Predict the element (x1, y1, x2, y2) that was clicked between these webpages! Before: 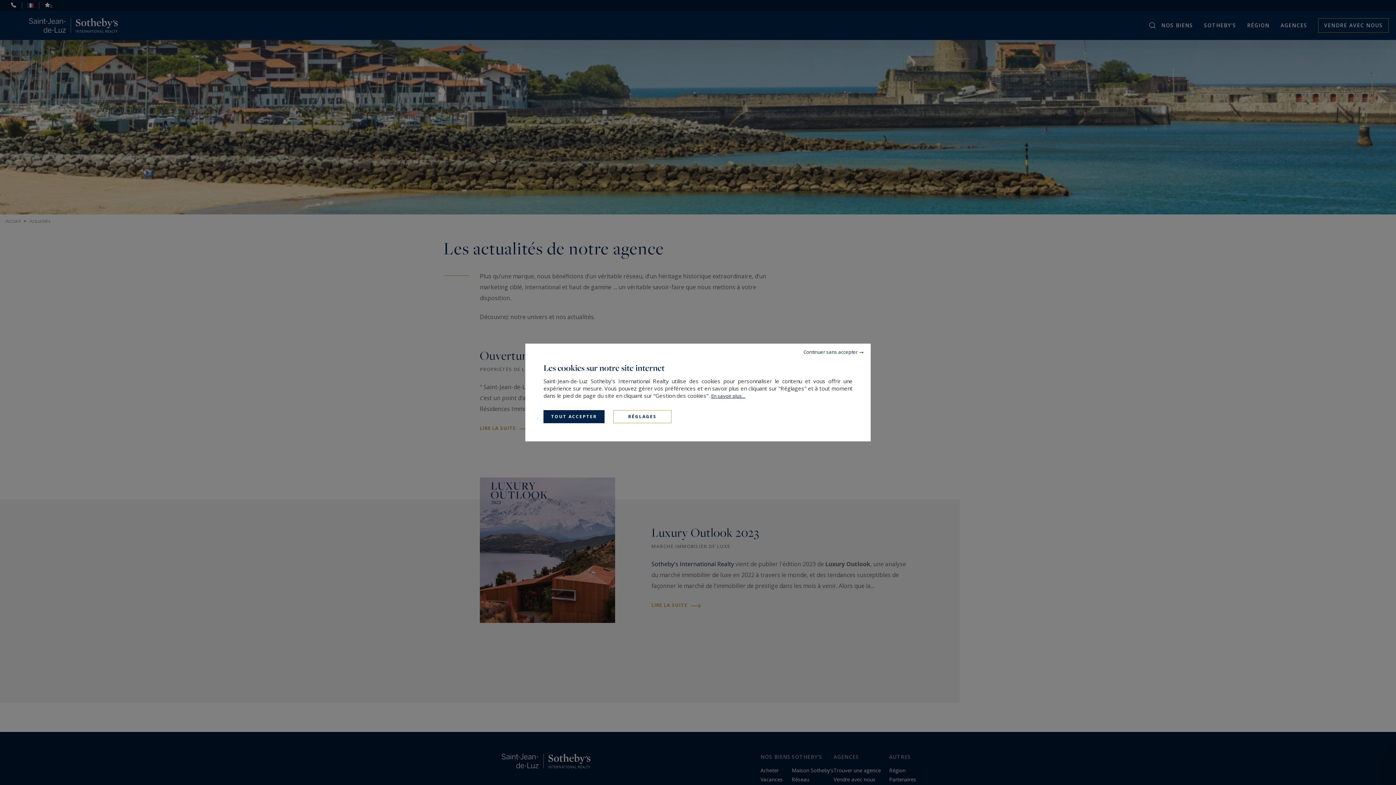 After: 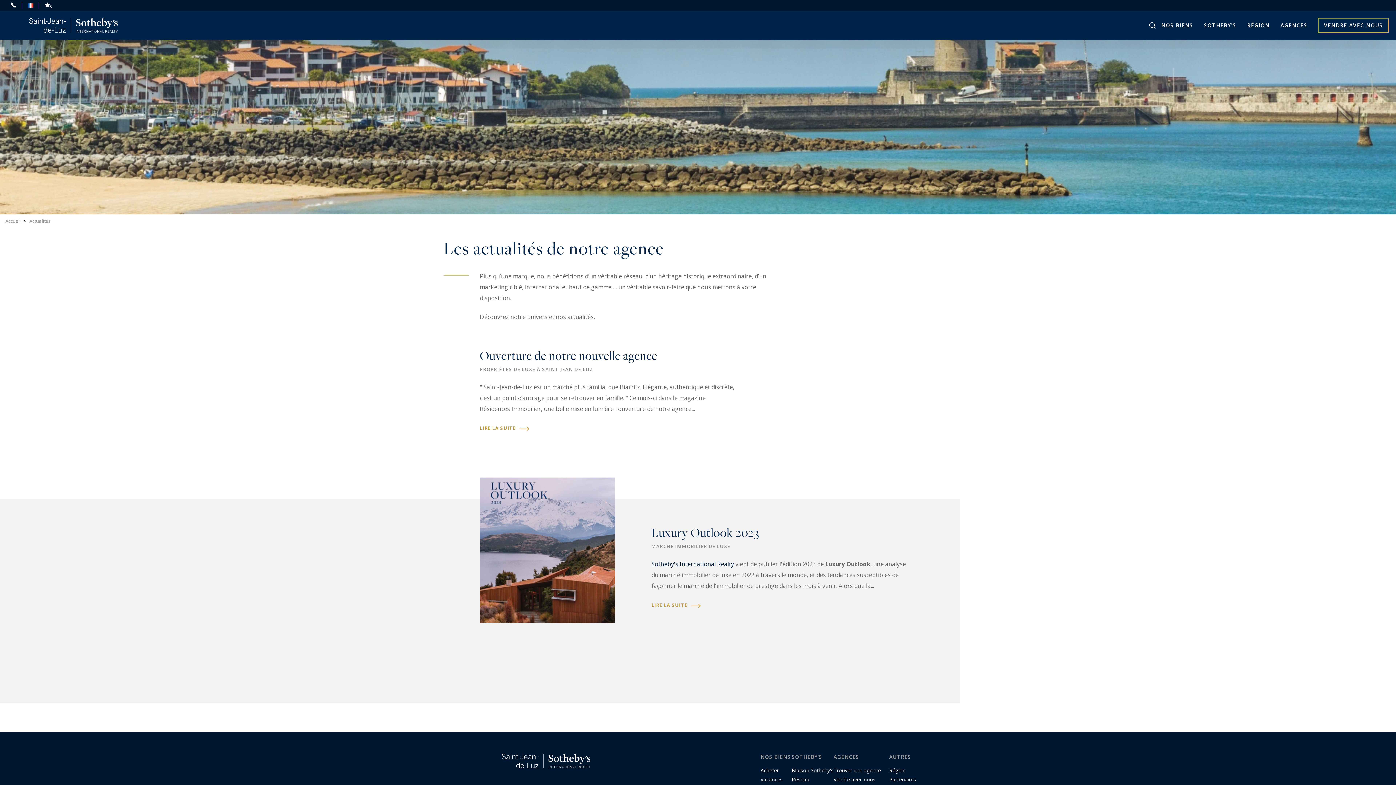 Action: label: Continuer sans accepter bbox: (796, 343, 870, 360)